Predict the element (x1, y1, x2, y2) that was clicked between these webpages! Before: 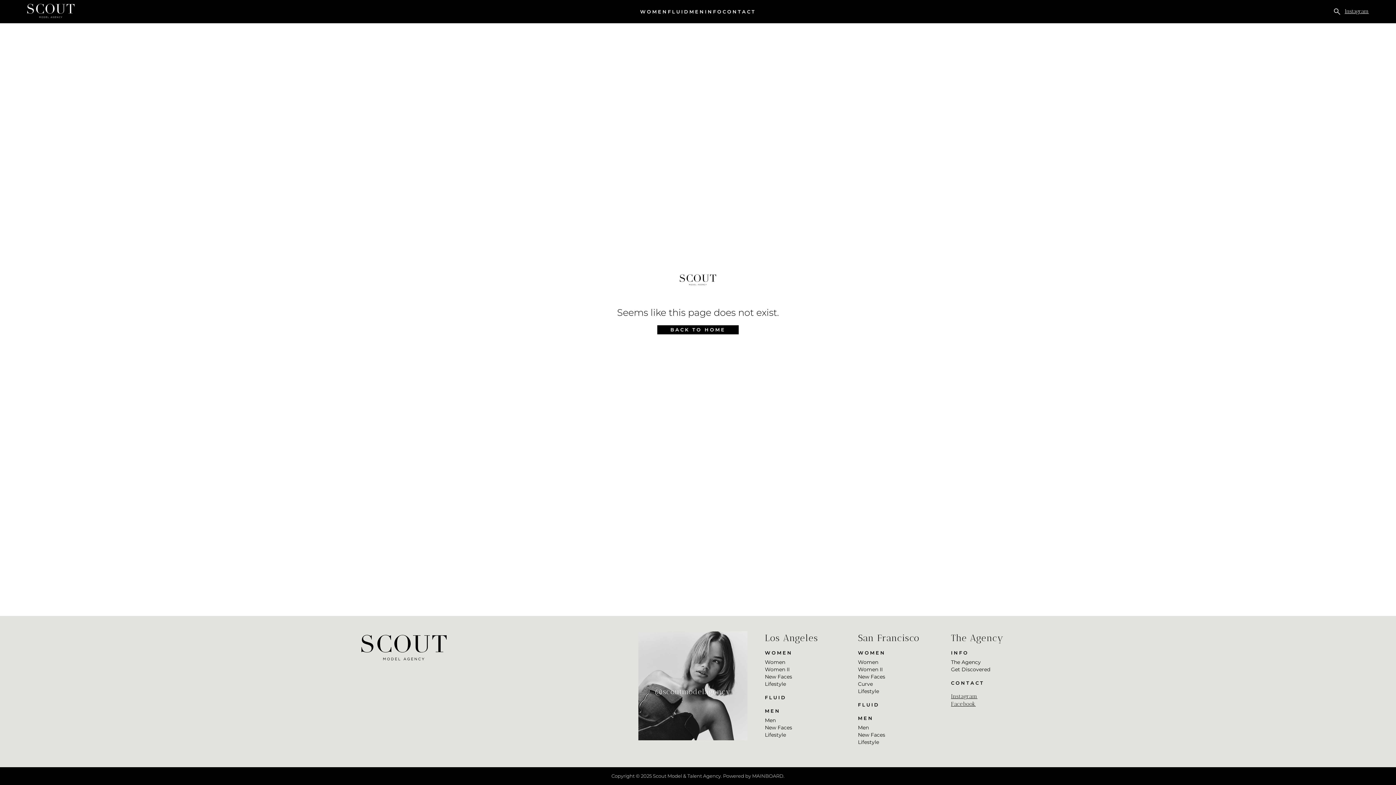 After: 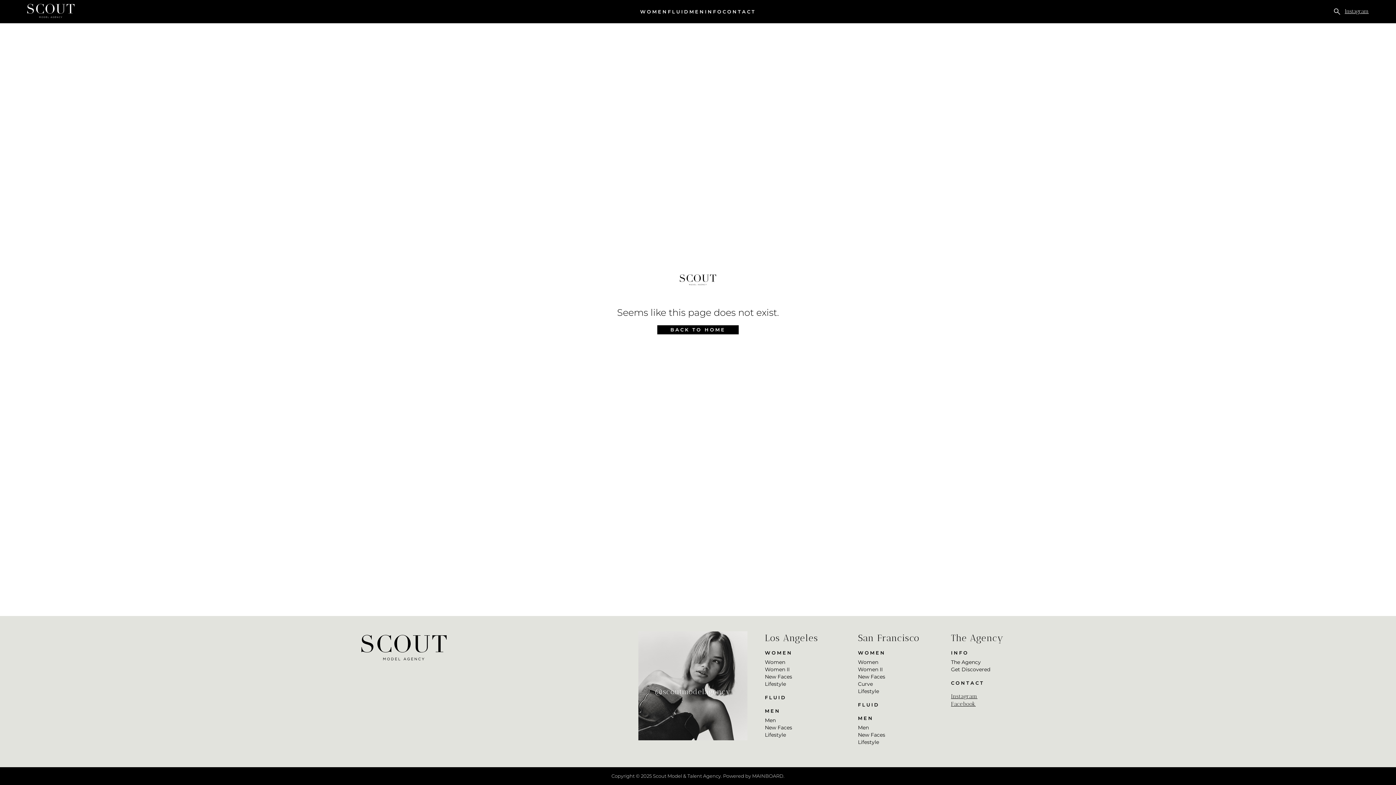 Action: bbox: (722, 9, 756, 14) label: CONTACT